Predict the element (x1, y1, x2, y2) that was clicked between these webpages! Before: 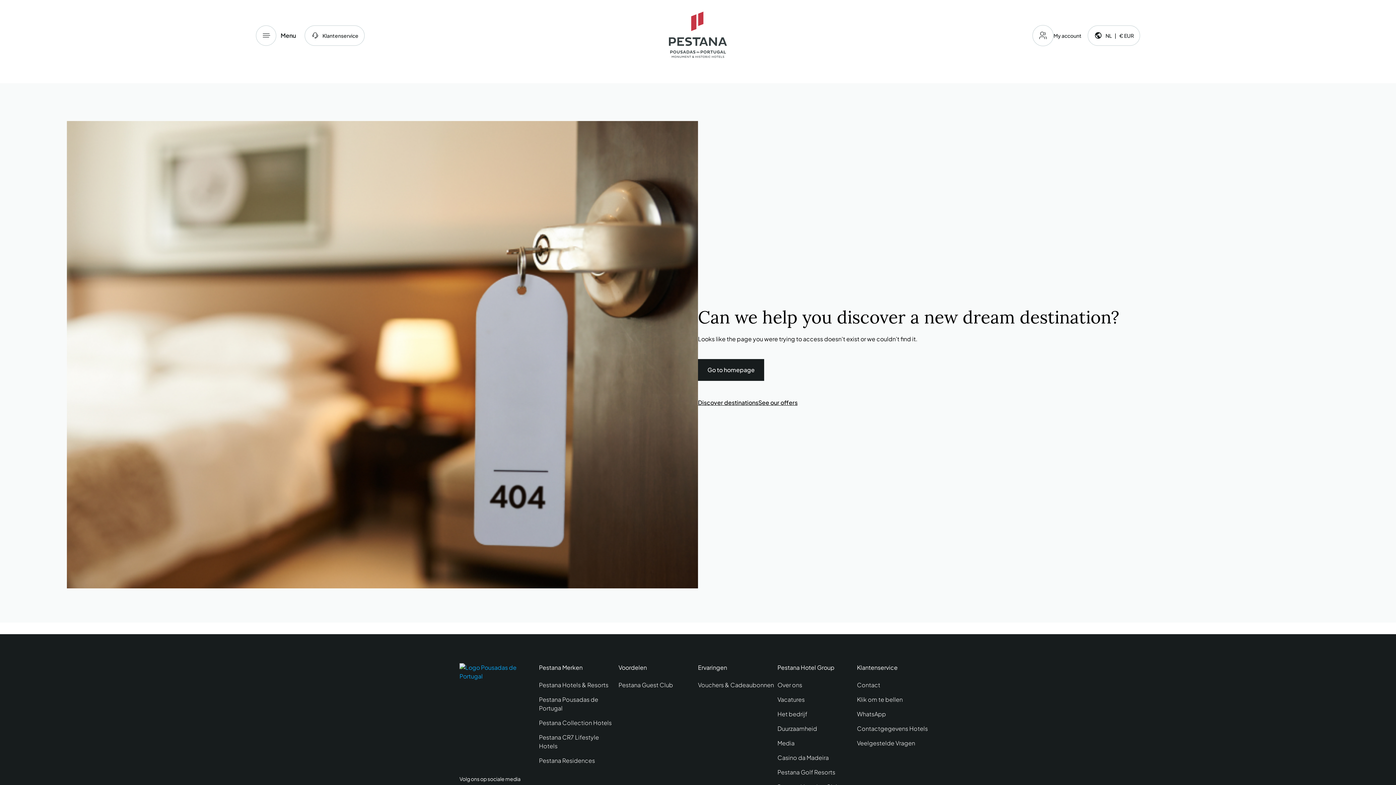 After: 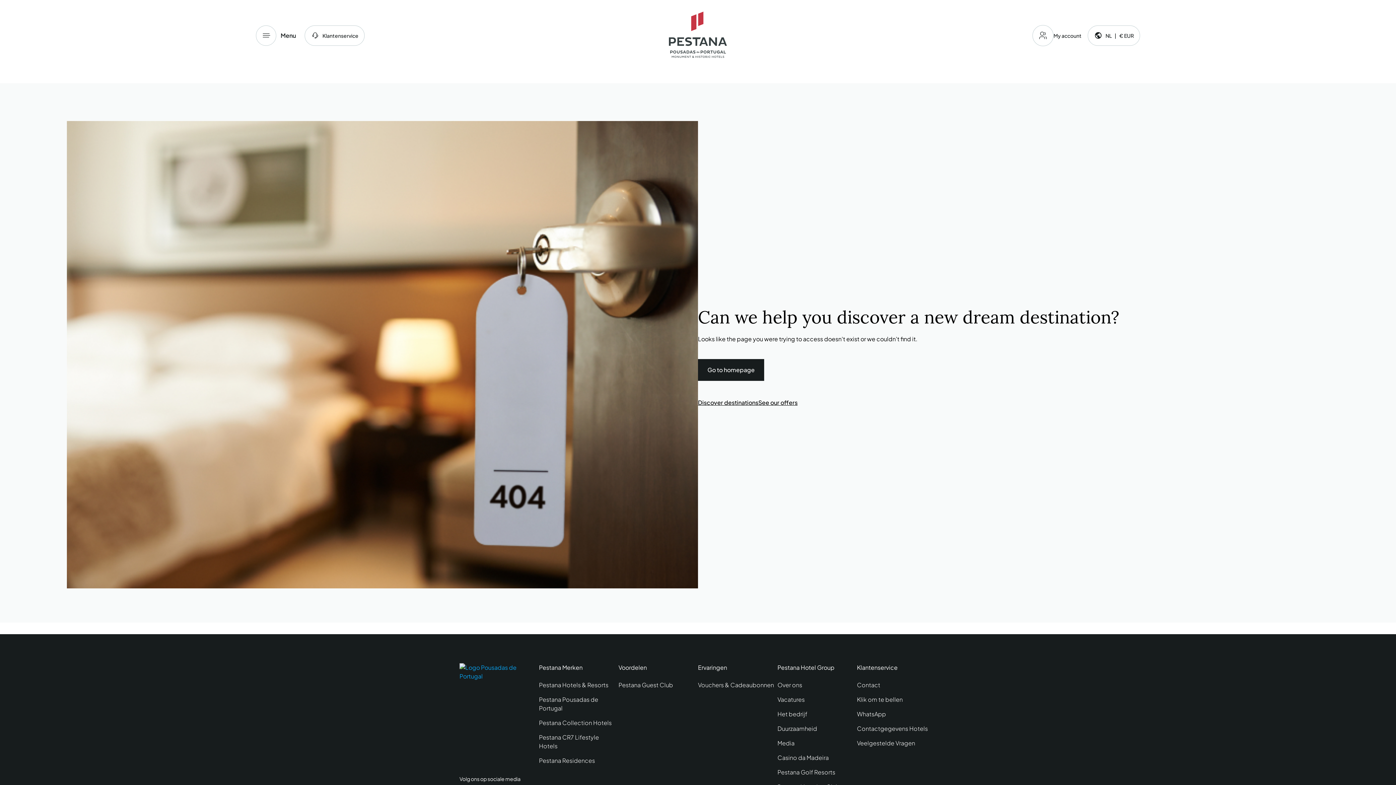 Action: label: Pestana Residences bbox: (539, 756, 618, 765)